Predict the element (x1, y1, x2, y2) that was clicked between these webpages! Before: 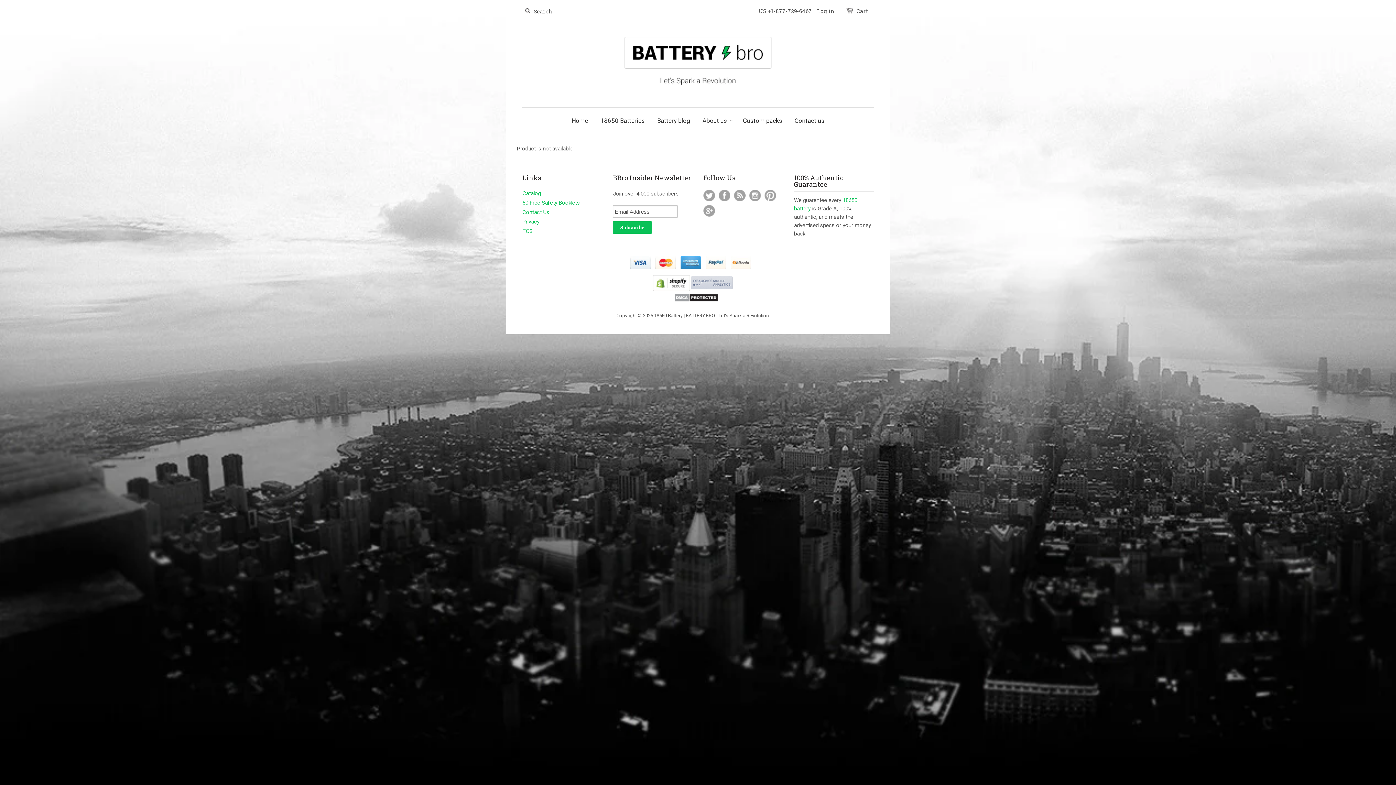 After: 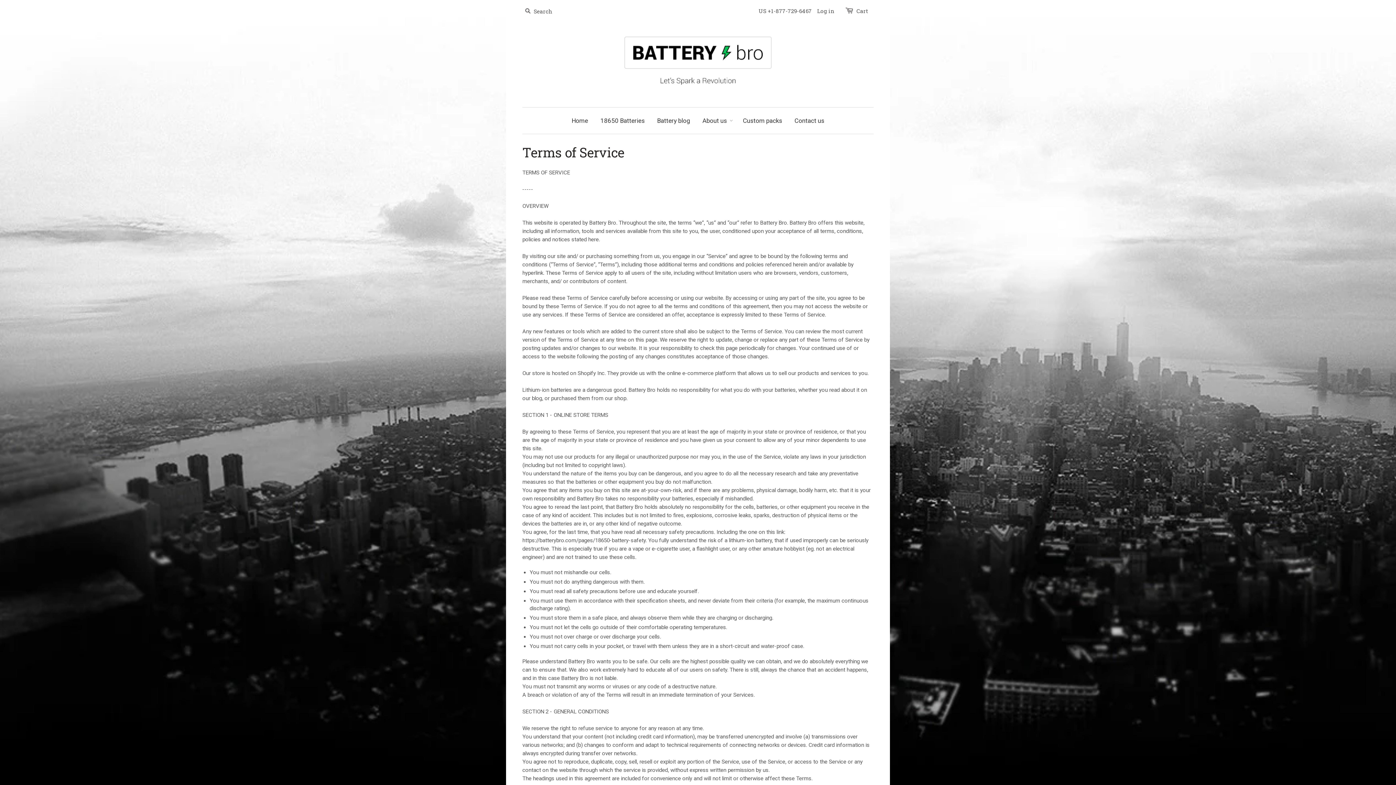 Action: bbox: (522, 228, 532, 234) label: TOS